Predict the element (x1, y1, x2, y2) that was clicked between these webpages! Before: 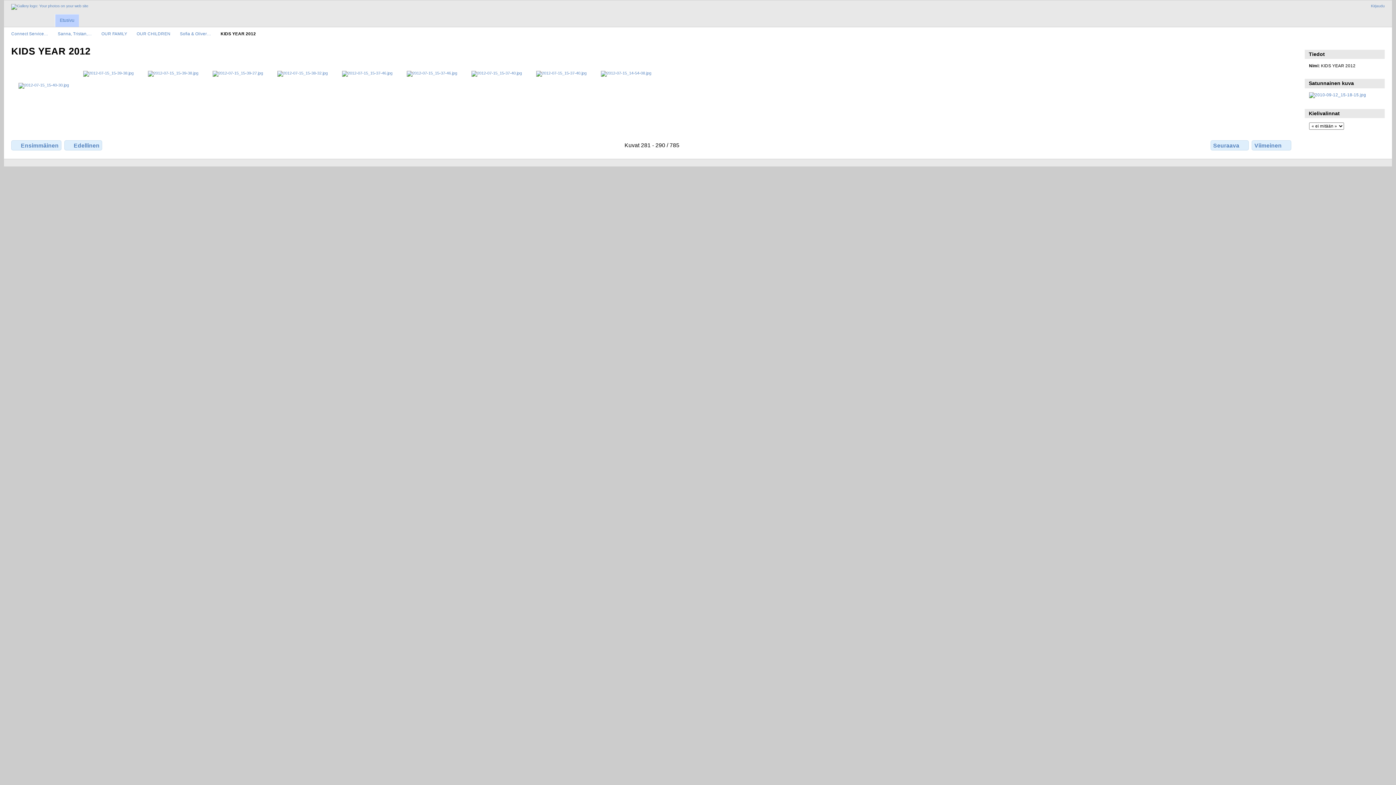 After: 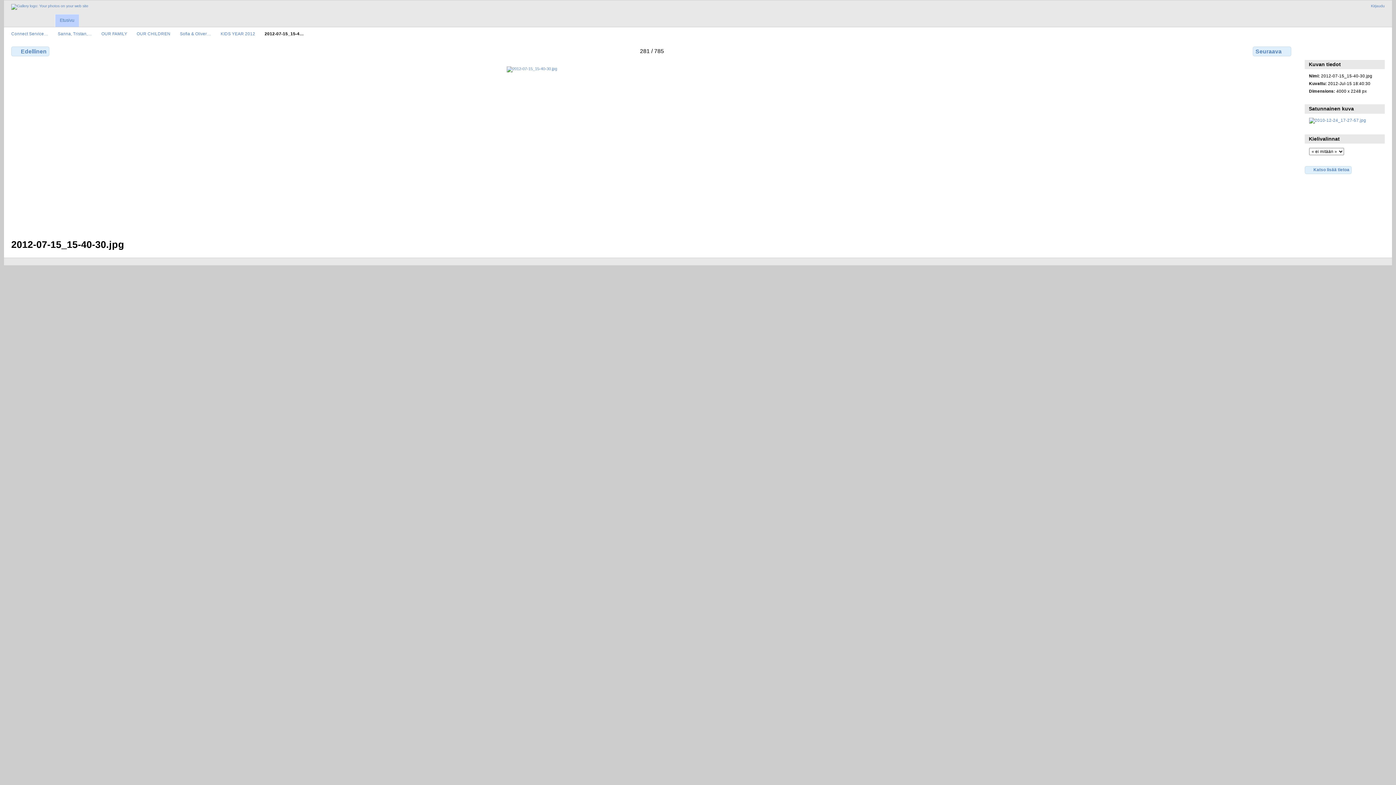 Action: bbox: (18, 82, 68, 87)